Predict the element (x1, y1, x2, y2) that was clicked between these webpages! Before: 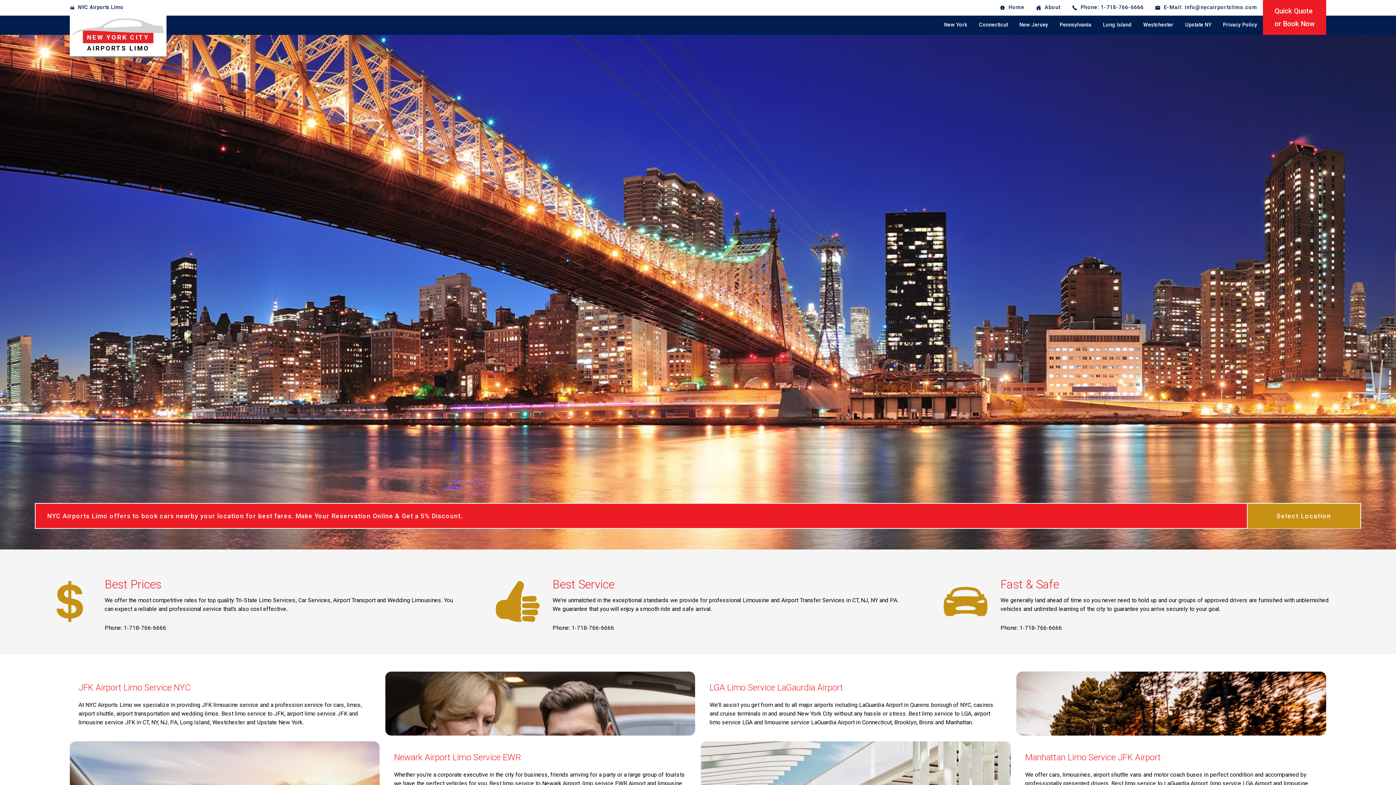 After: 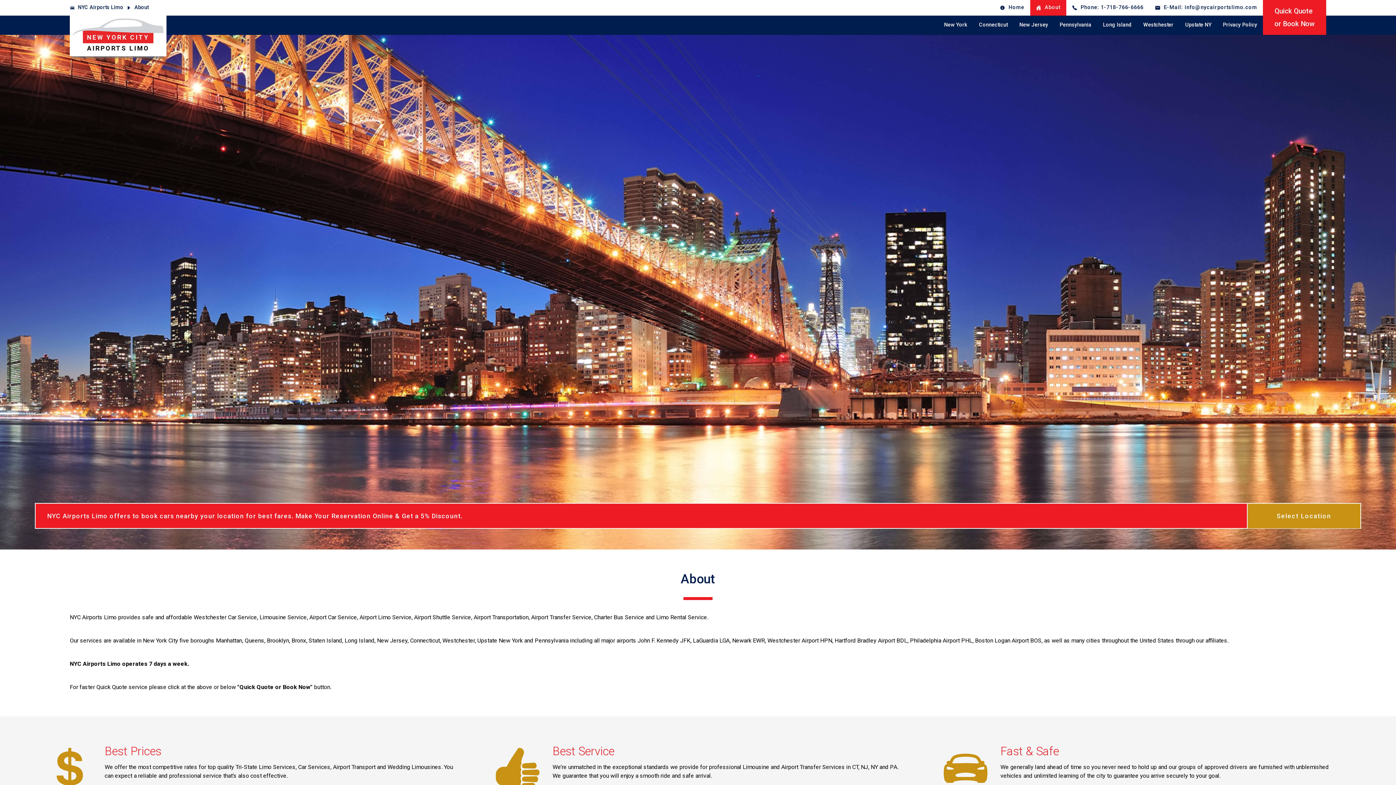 Action: bbox: (1030, 0, 1066, 15) label: About